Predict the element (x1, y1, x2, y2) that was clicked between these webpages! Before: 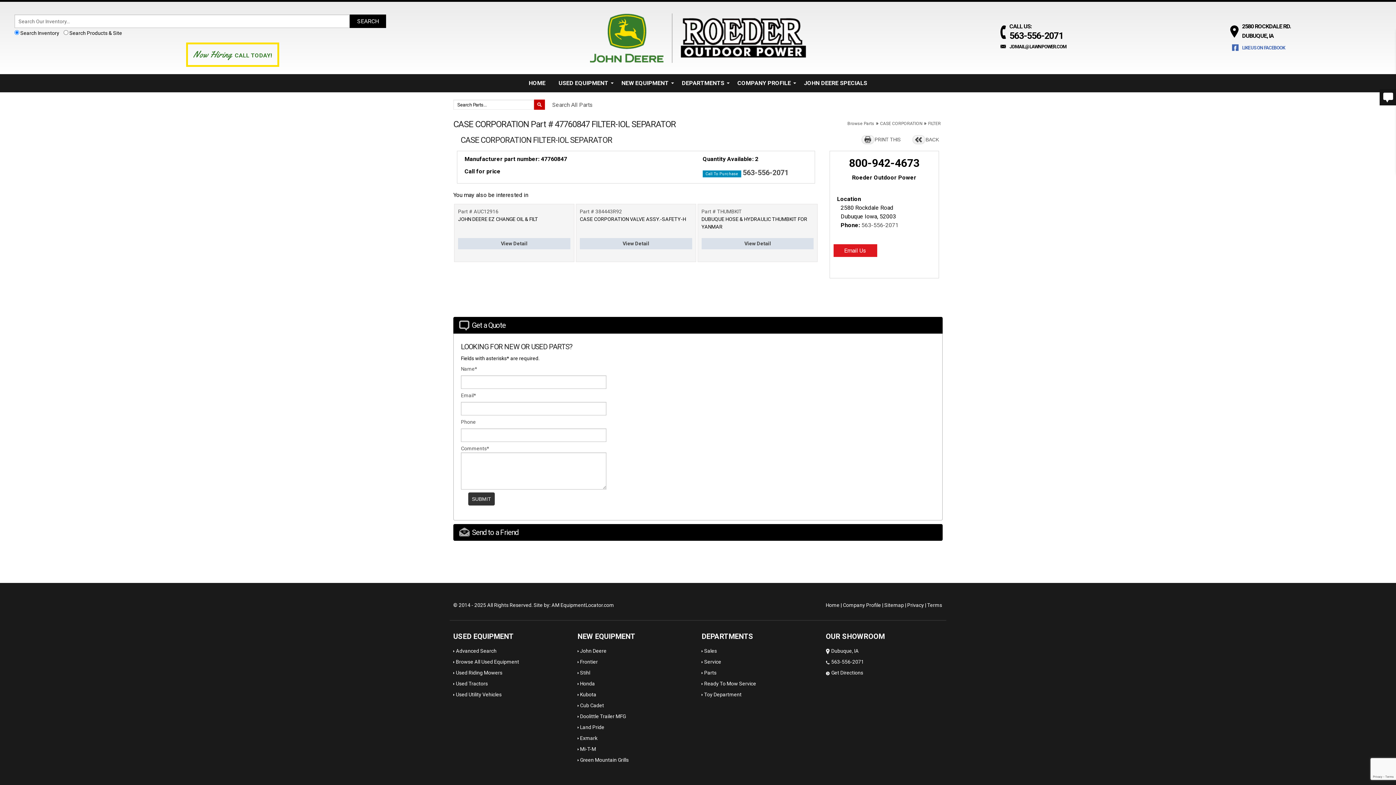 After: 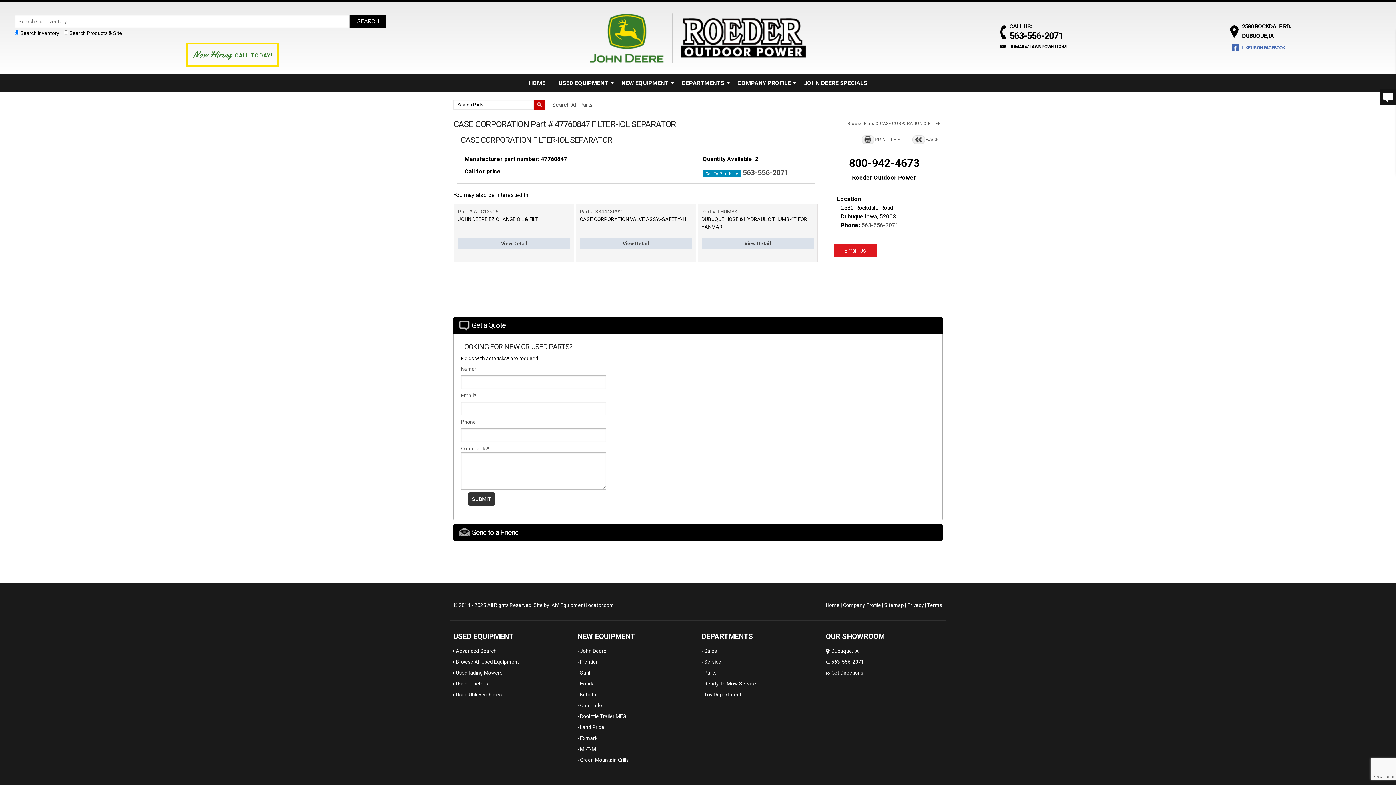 Action: label: CALL US:
563-556-2071 bbox: (1009, 22, 1063, 40)